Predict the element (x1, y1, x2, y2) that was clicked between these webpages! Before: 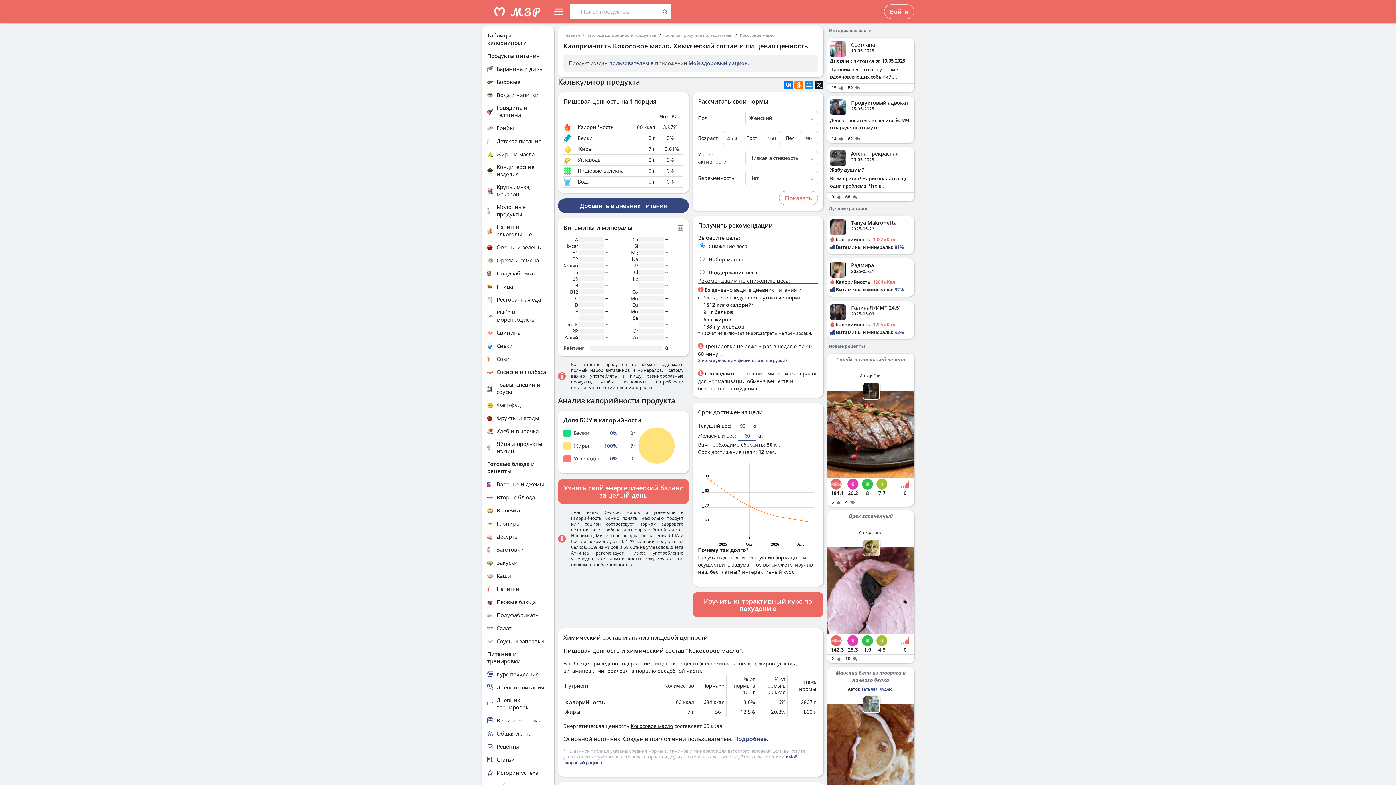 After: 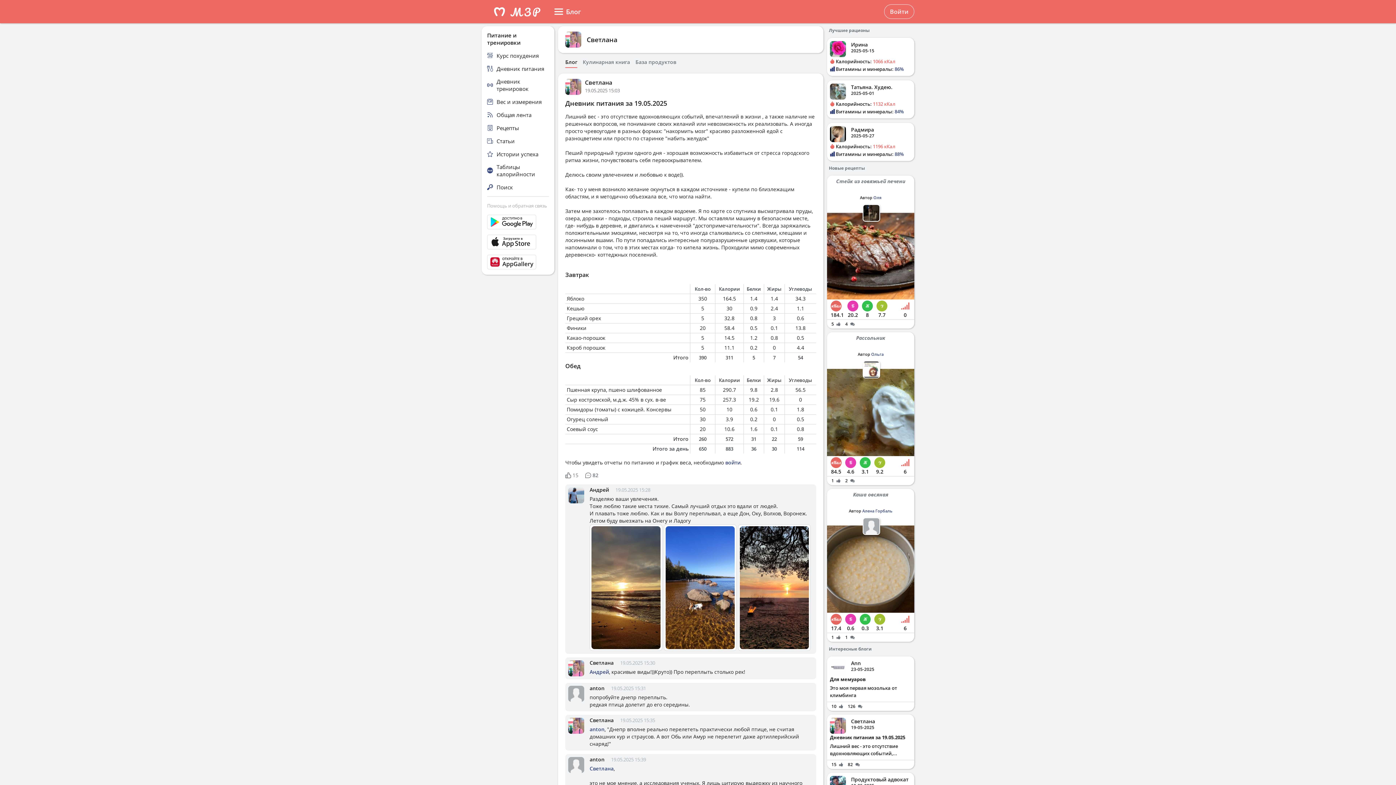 Action: bbox: (827, 37, 914, 92) label: Светлана
19-05-2025
Дневник питания за 19.05.2025
Лишний вес - это отсутствие вдохновляющих событий,...
15  82 